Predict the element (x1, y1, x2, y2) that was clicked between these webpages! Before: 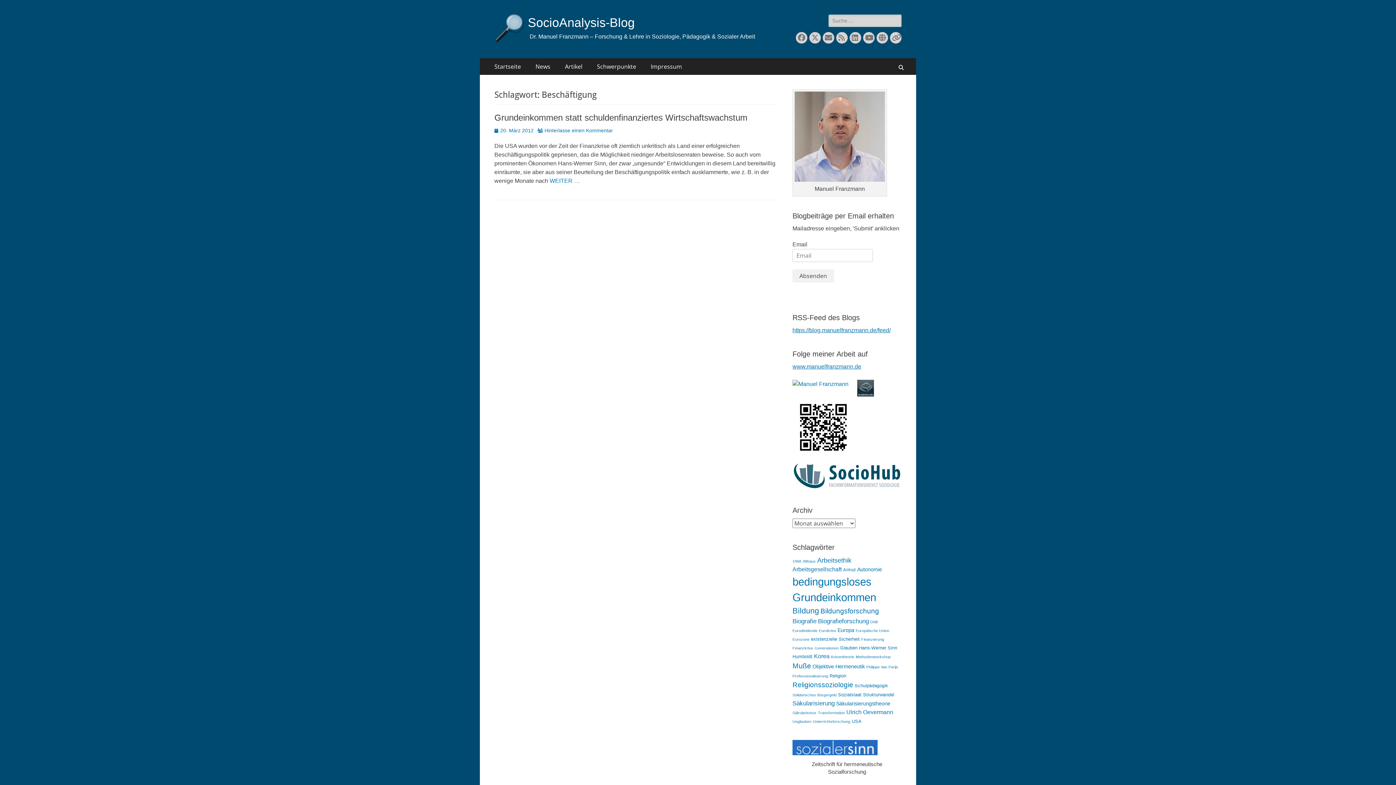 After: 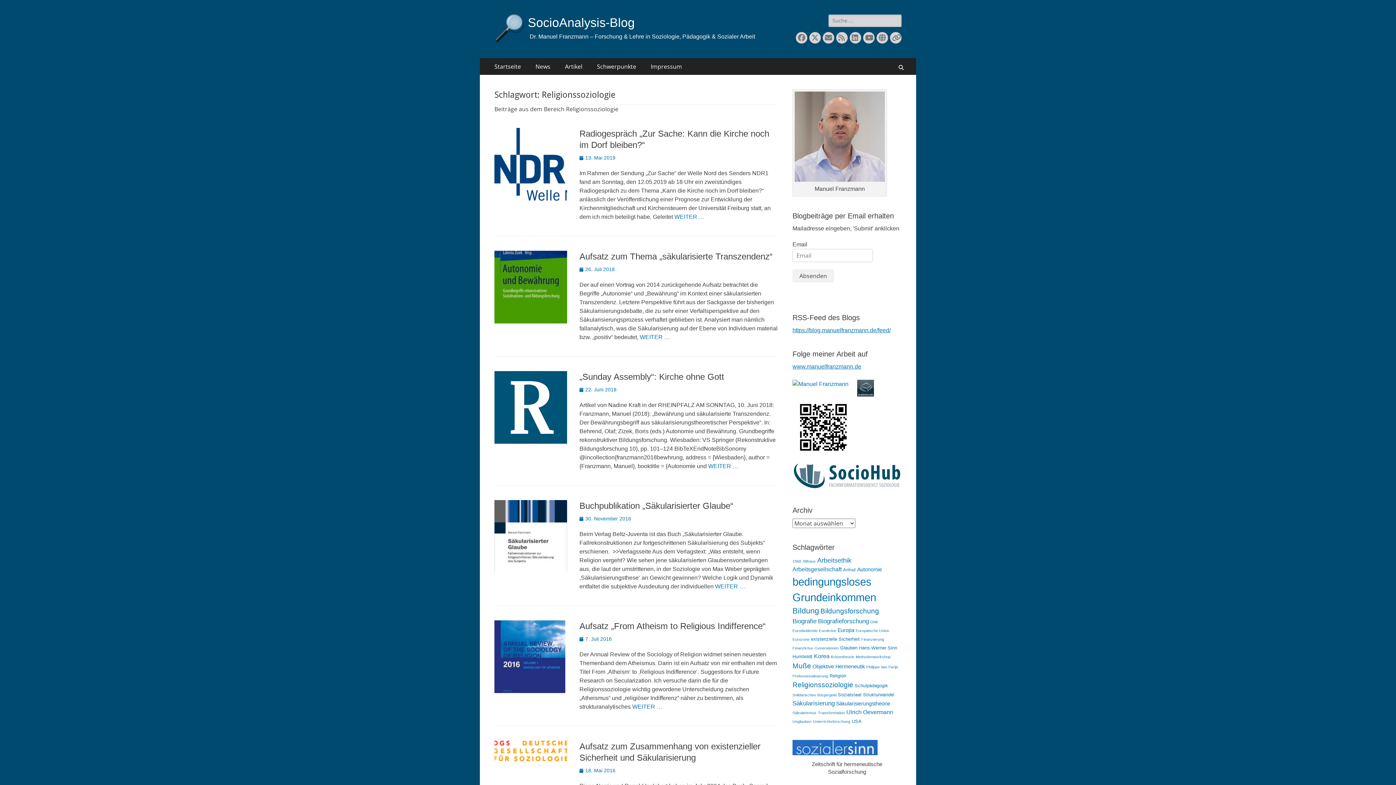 Action: label: Religionssoziologie (8 Einträge) bbox: (792, 681, 853, 688)